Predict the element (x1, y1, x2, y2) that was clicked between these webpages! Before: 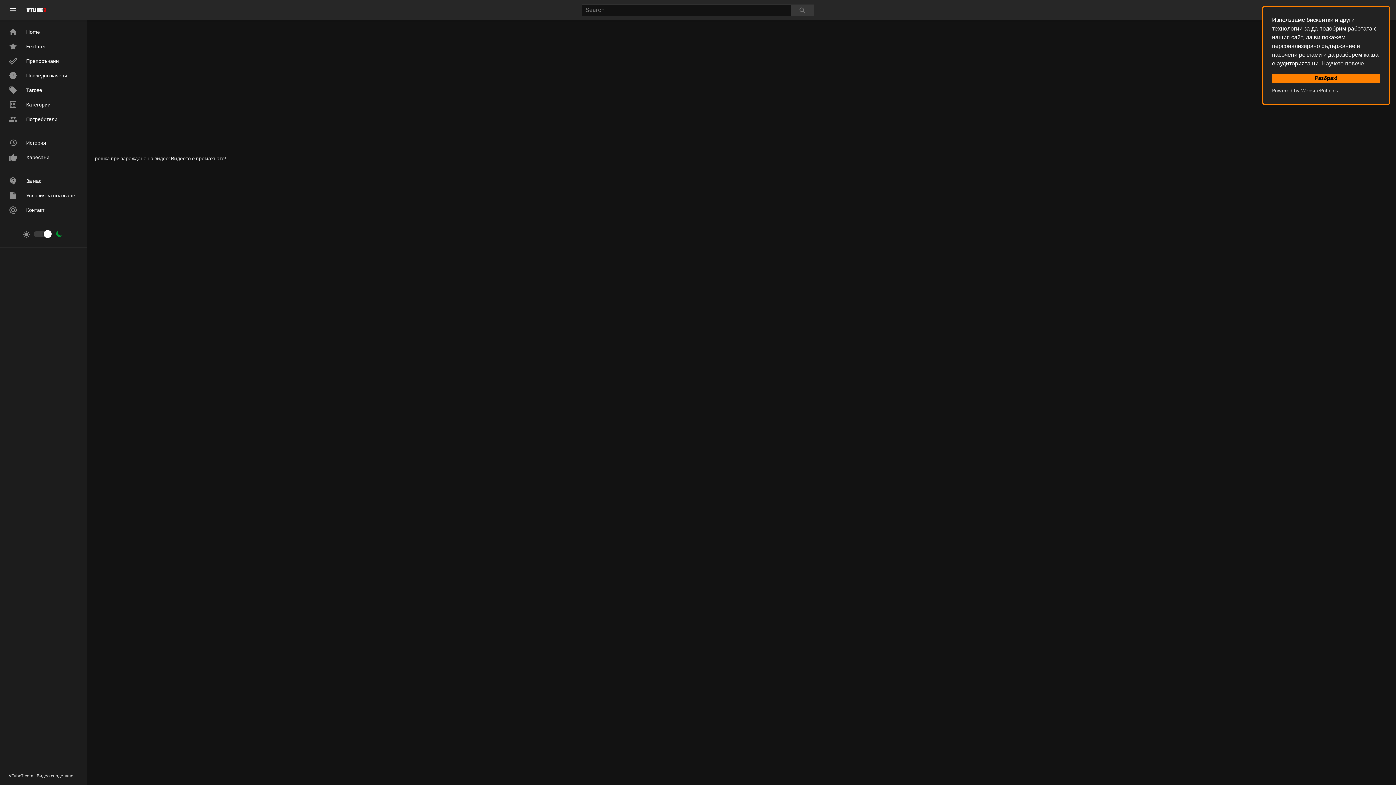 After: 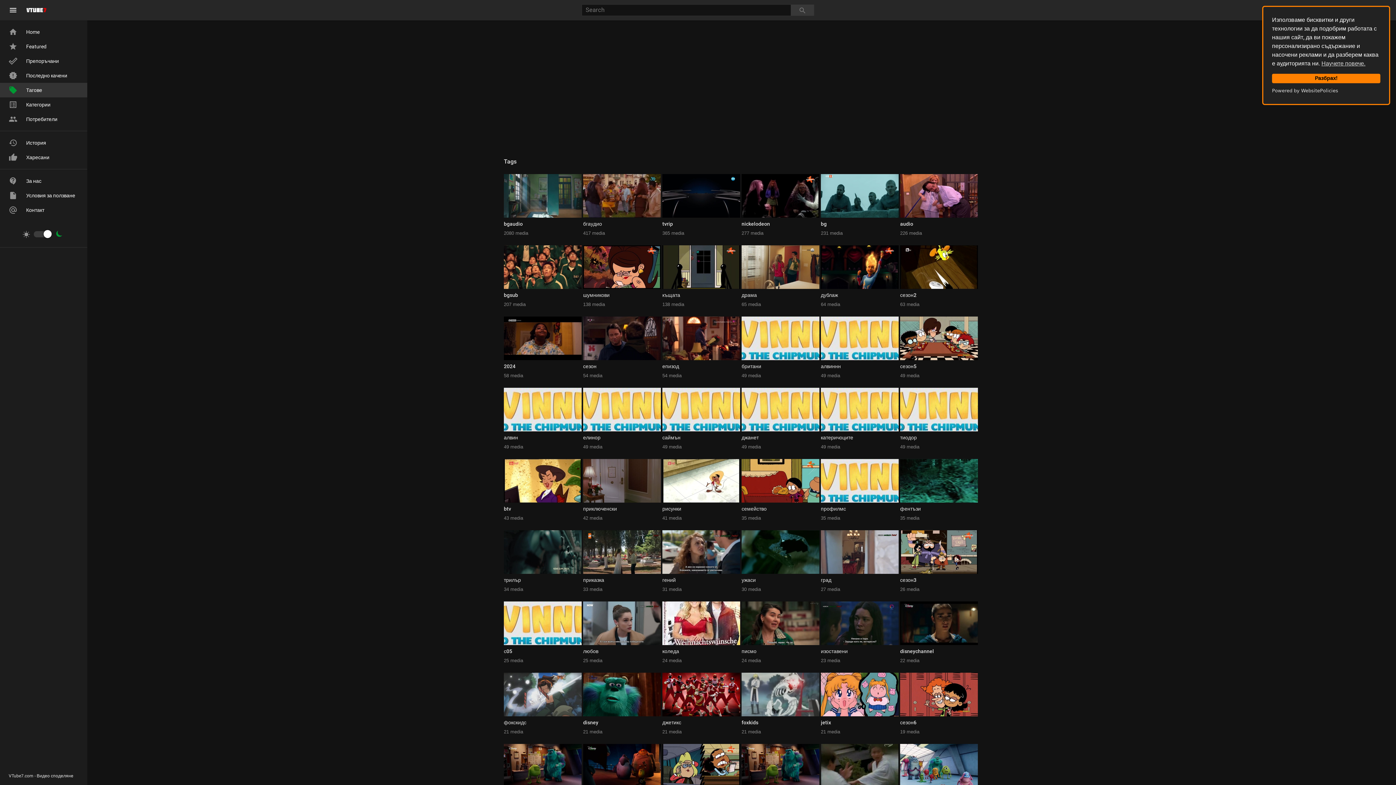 Action: bbox: (0, 82, 87, 97) label: Тагове